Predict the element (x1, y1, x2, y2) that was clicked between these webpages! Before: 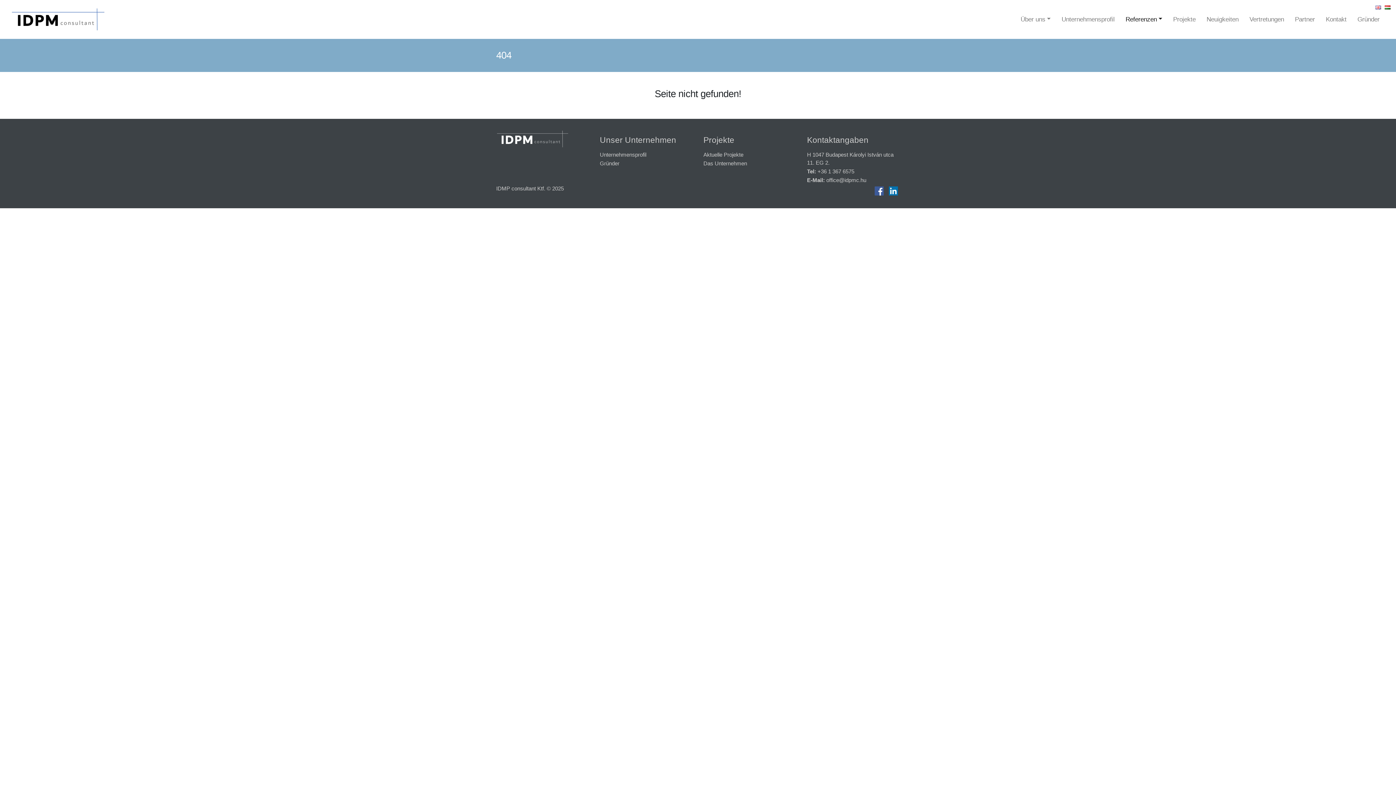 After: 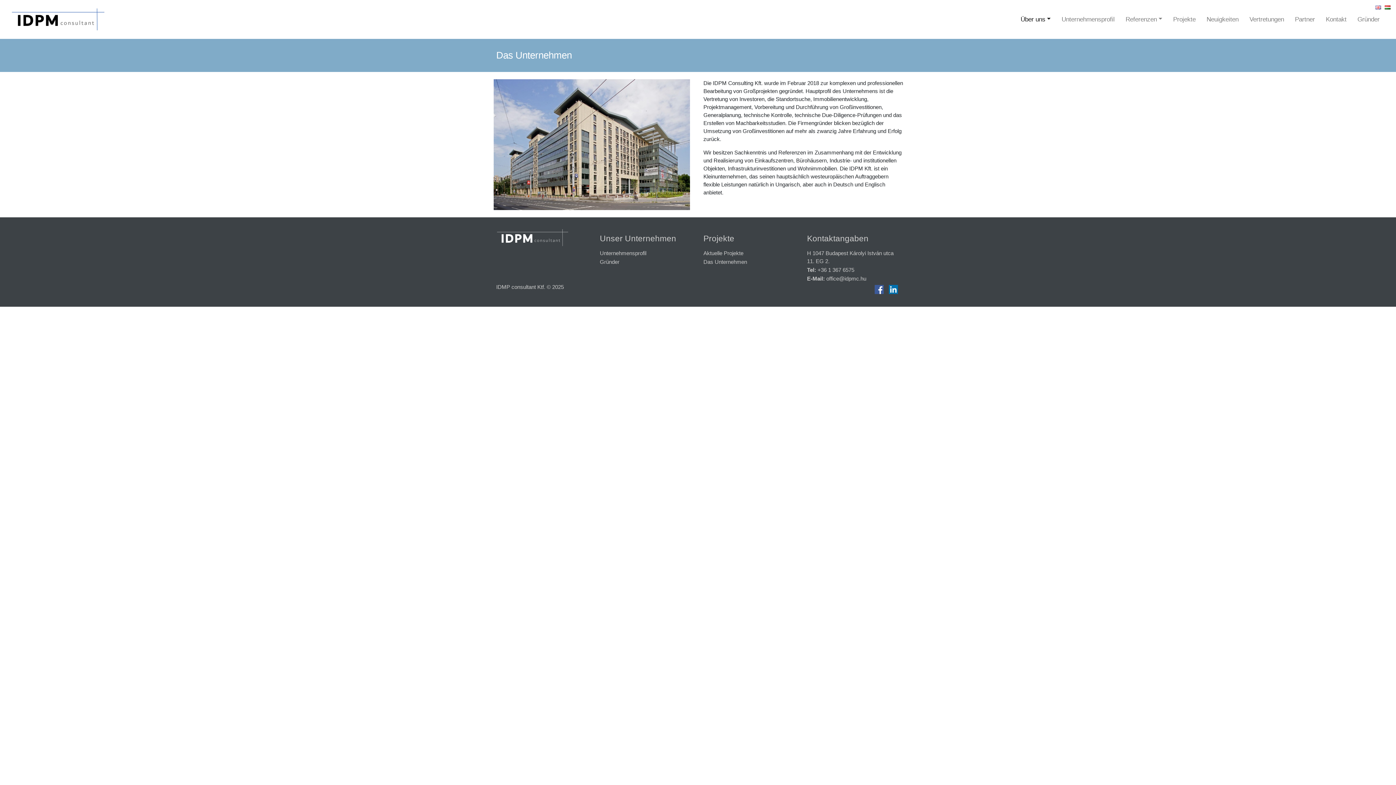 Action: label: Das Unternehmen bbox: (703, 160, 747, 166)